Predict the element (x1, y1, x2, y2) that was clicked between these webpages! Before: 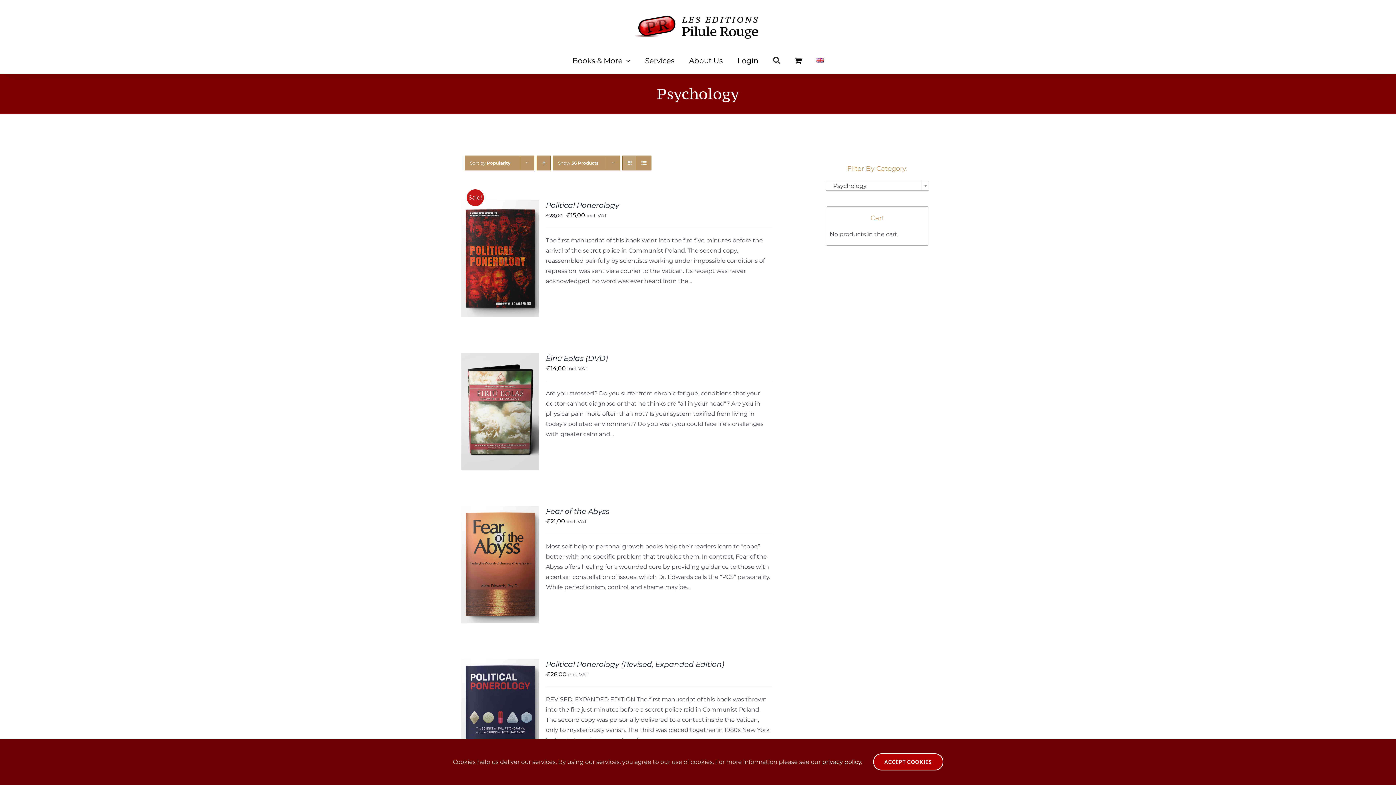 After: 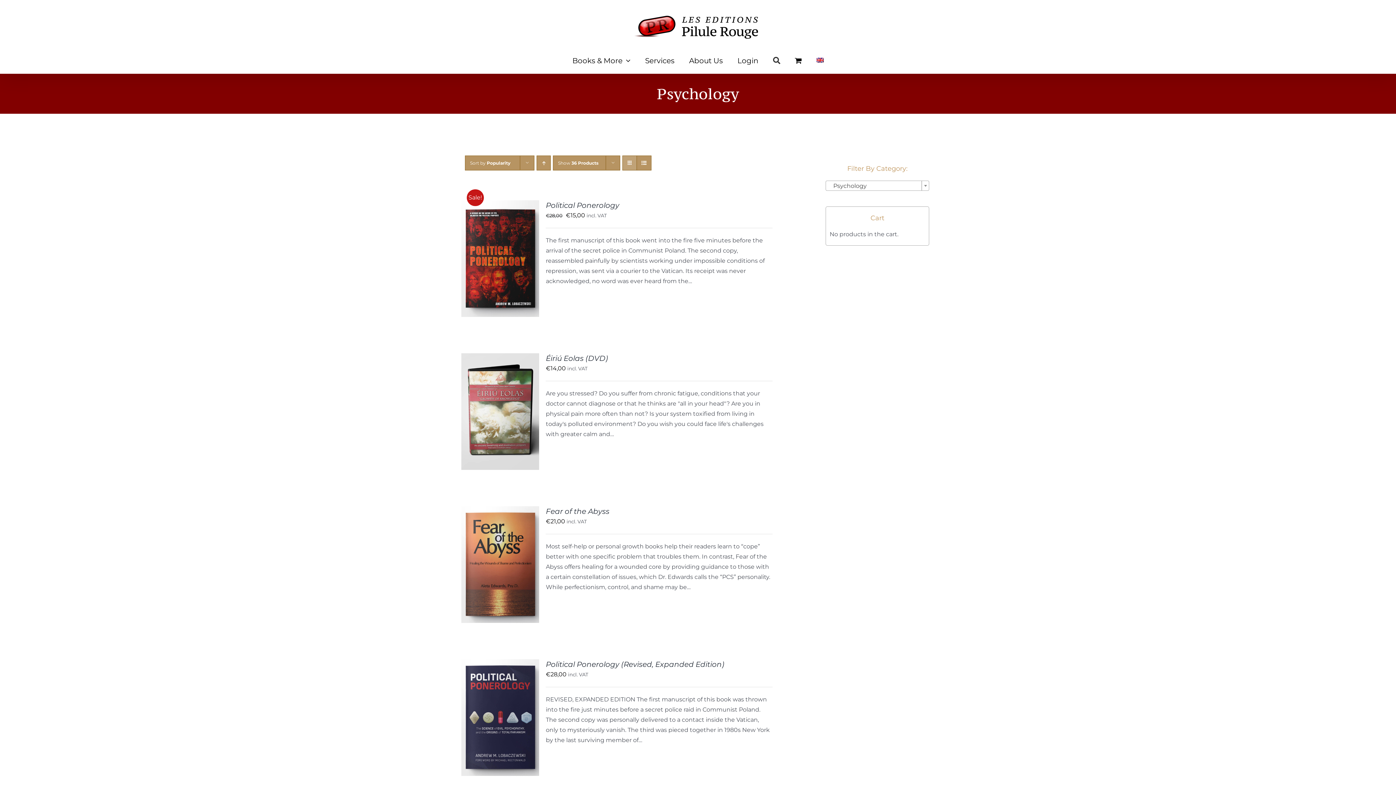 Action: bbox: (873, 753, 943, 770) label: ACCEPT COOKIES